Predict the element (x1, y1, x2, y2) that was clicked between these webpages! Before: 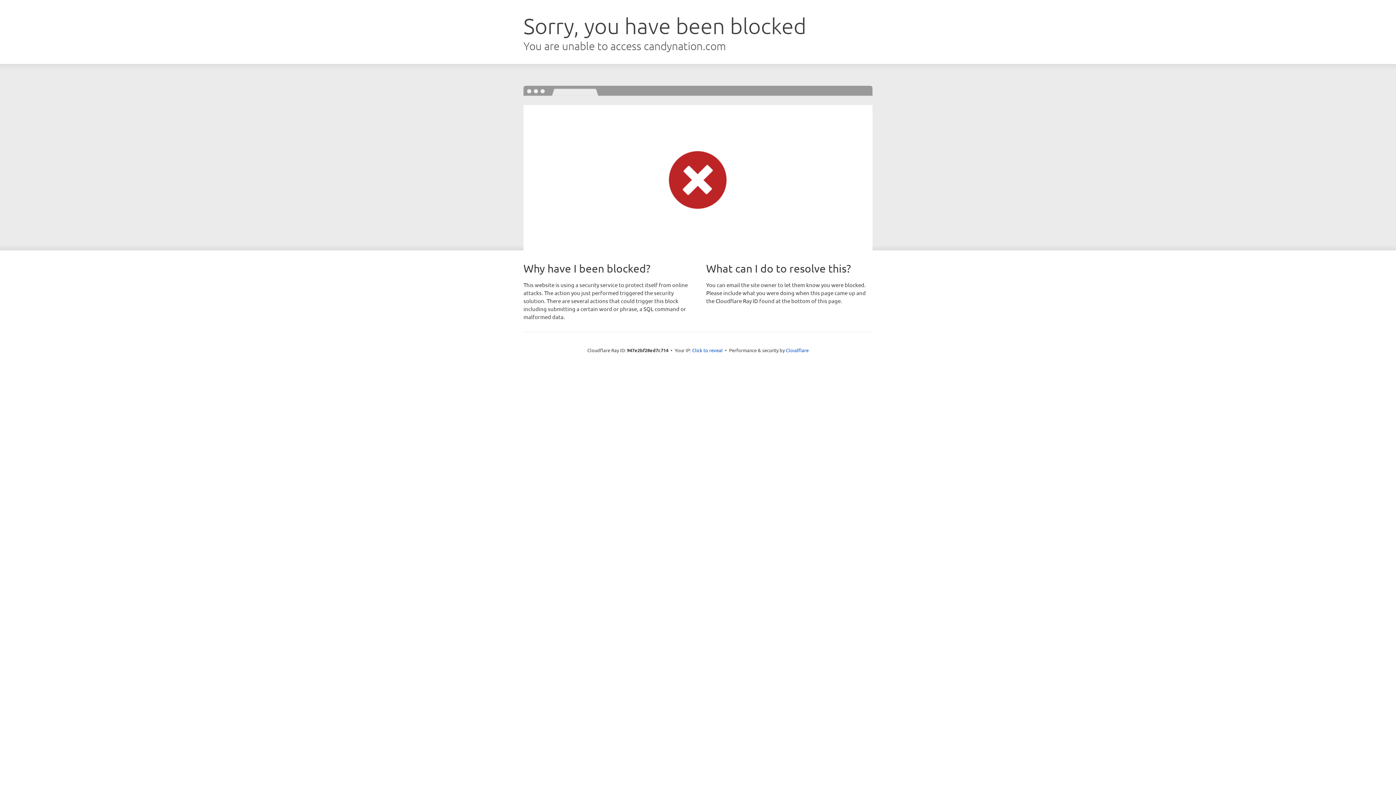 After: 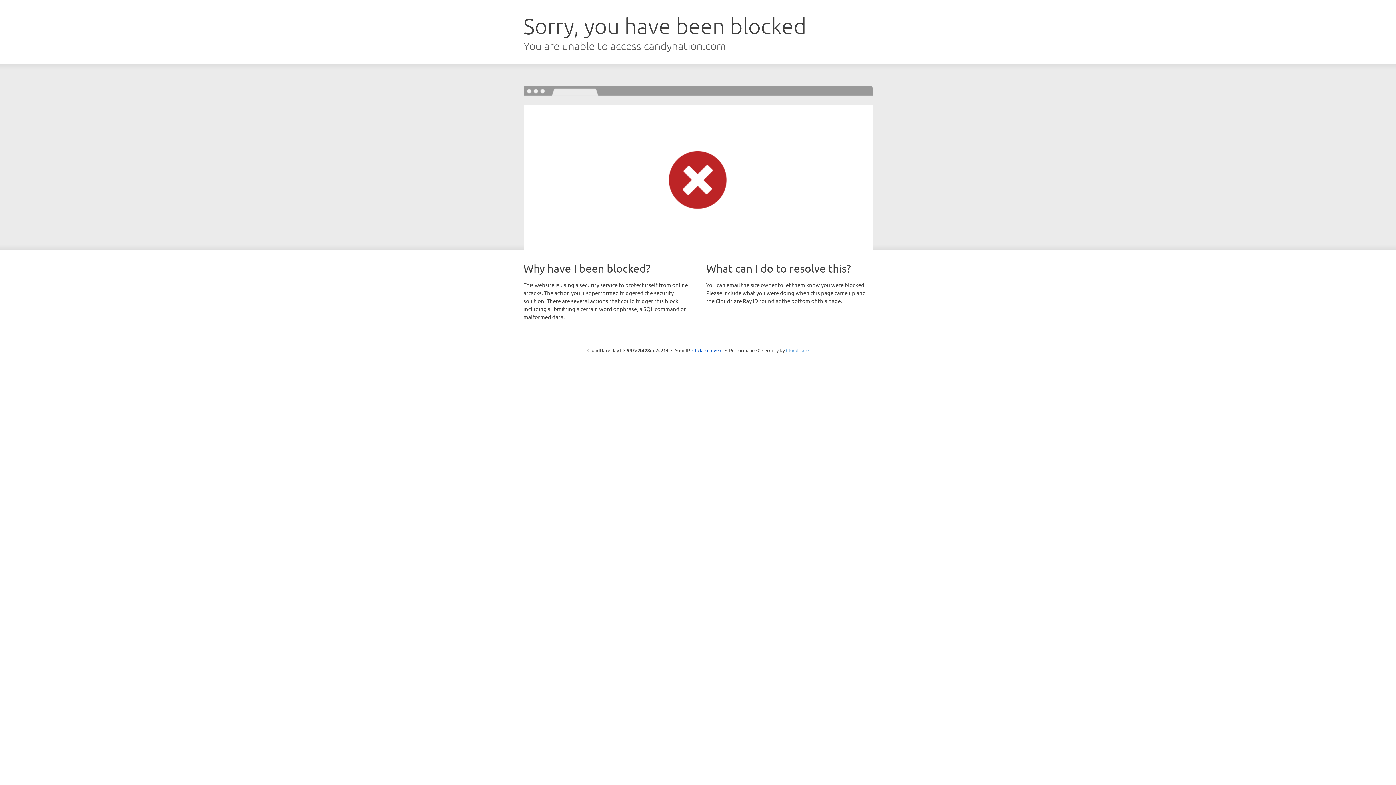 Action: label: Cloudflare bbox: (786, 347, 808, 353)